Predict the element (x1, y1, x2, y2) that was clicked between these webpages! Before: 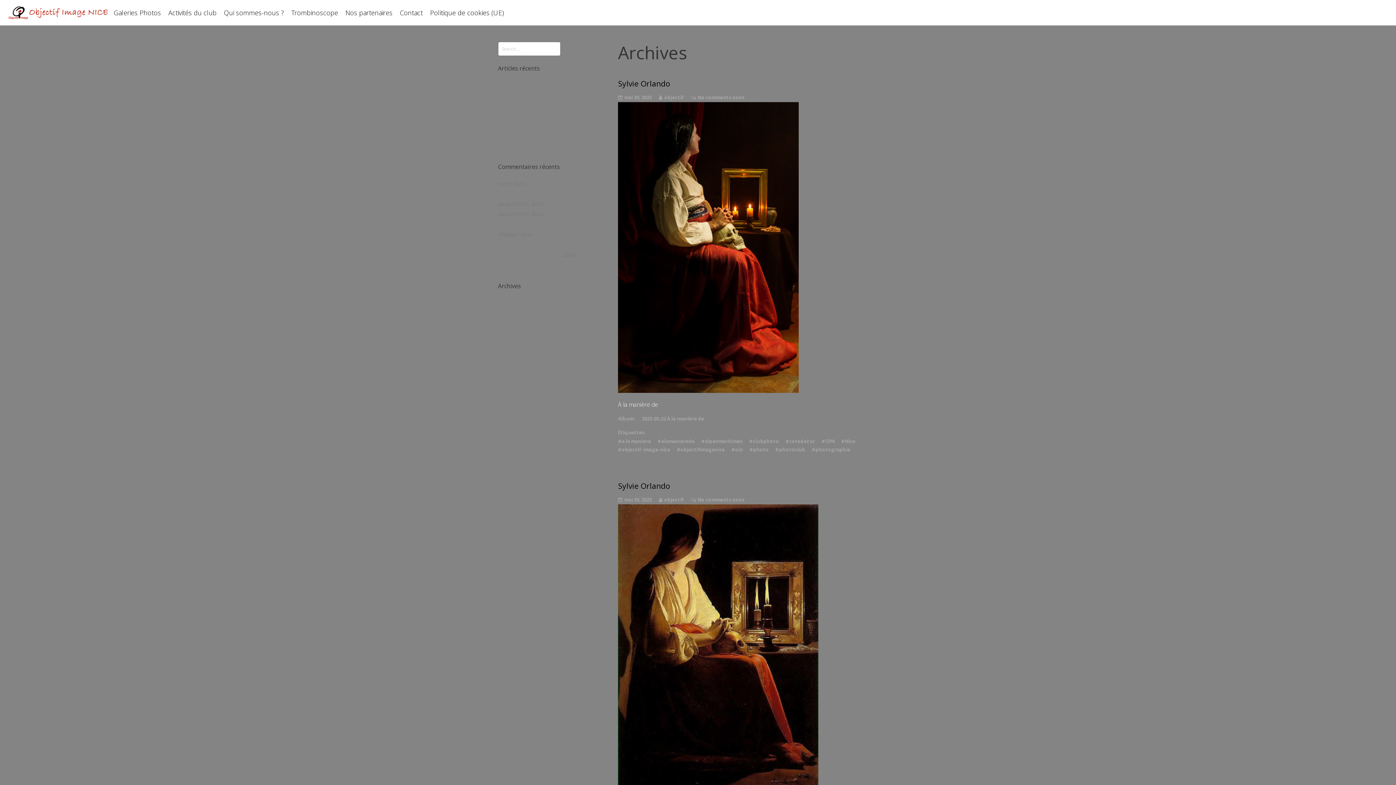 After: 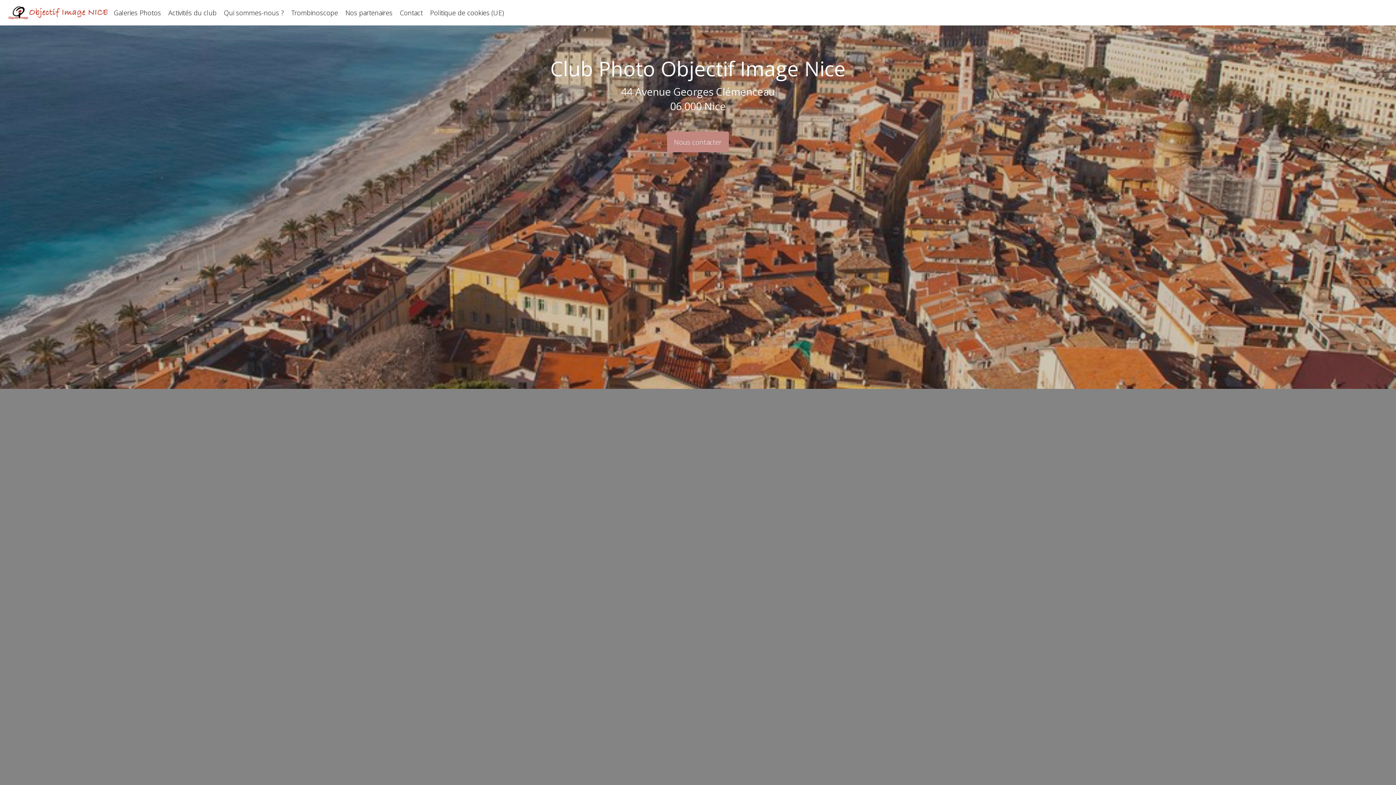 Action: label: octobre 2021 bbox: (498, 695, 533, 703)